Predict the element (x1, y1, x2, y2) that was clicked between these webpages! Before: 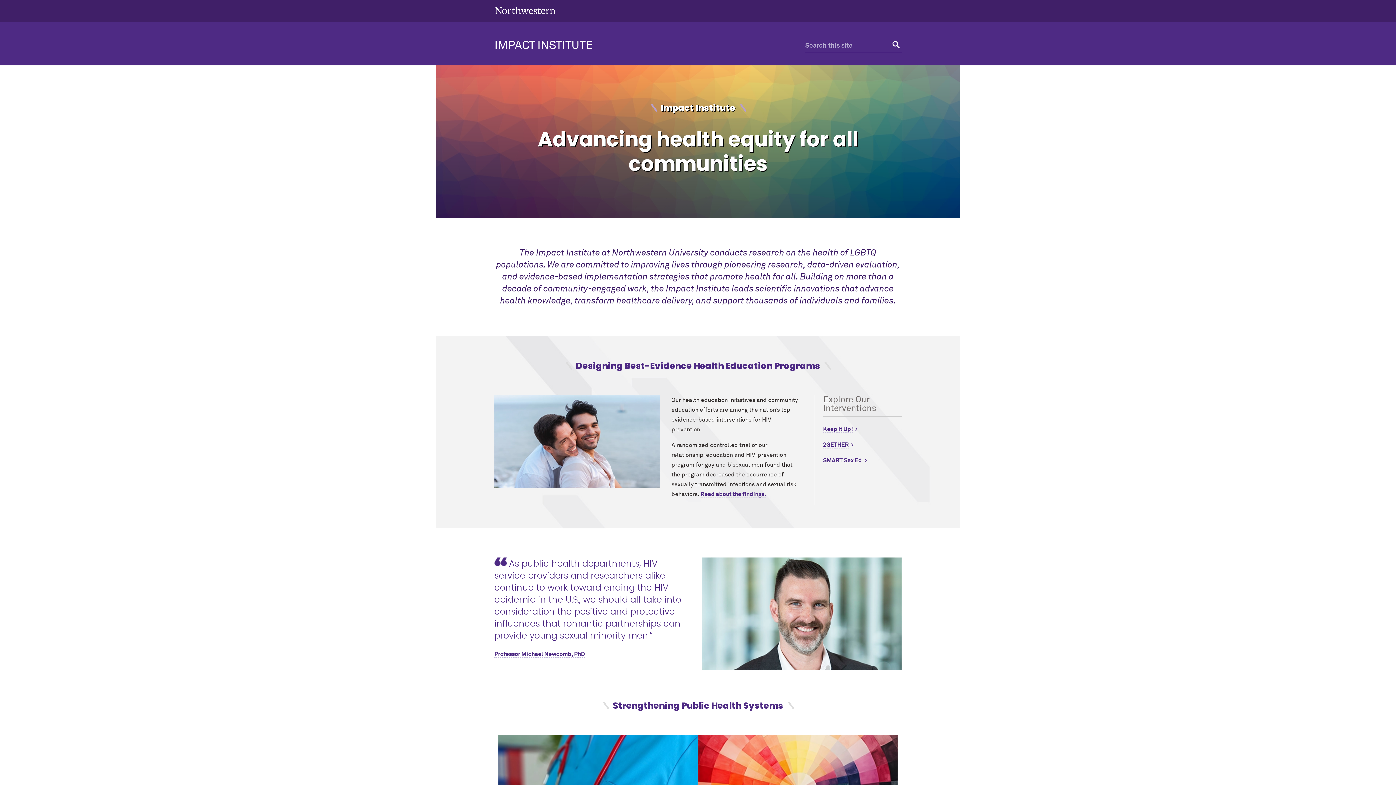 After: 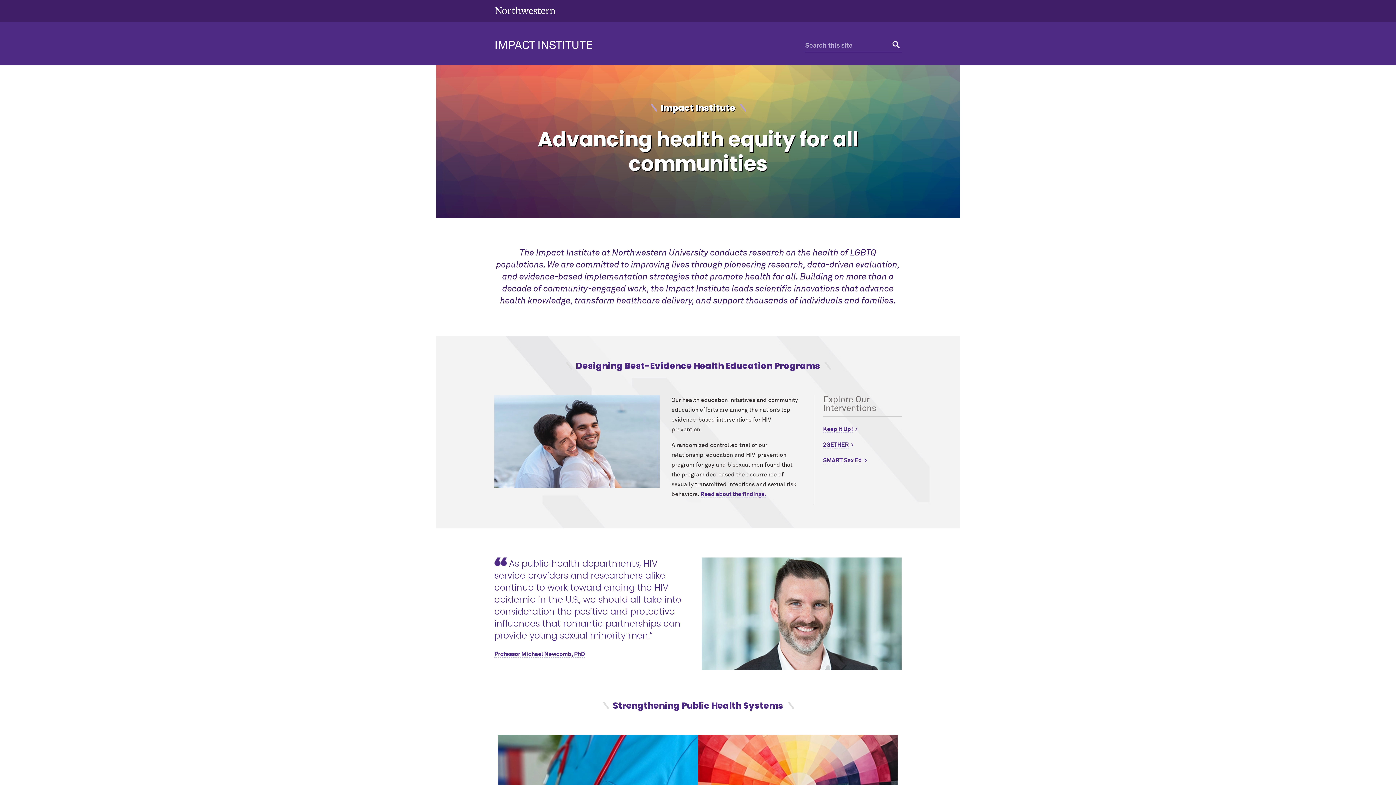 Action: bbox: (494, 40, 593, 51) label: IMPACT INSTITUTE